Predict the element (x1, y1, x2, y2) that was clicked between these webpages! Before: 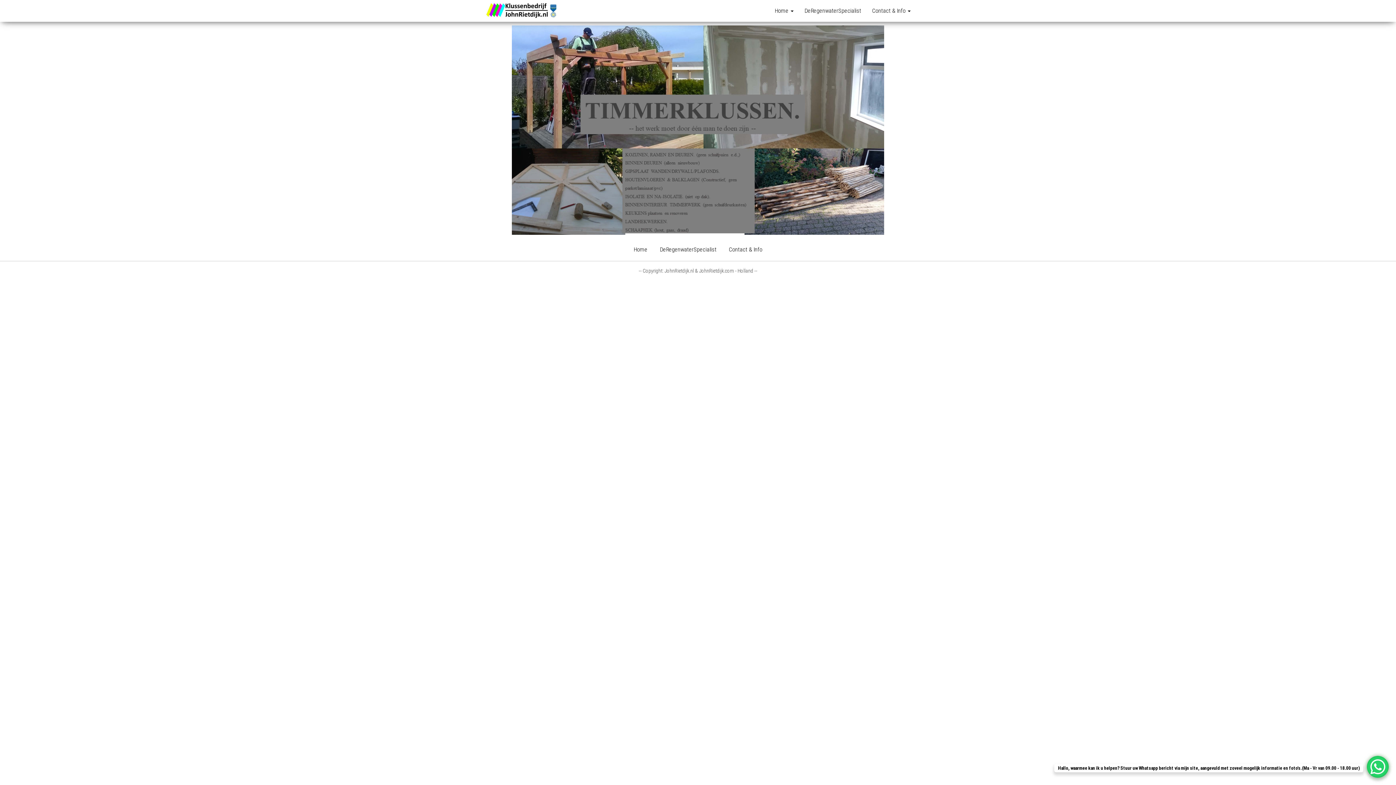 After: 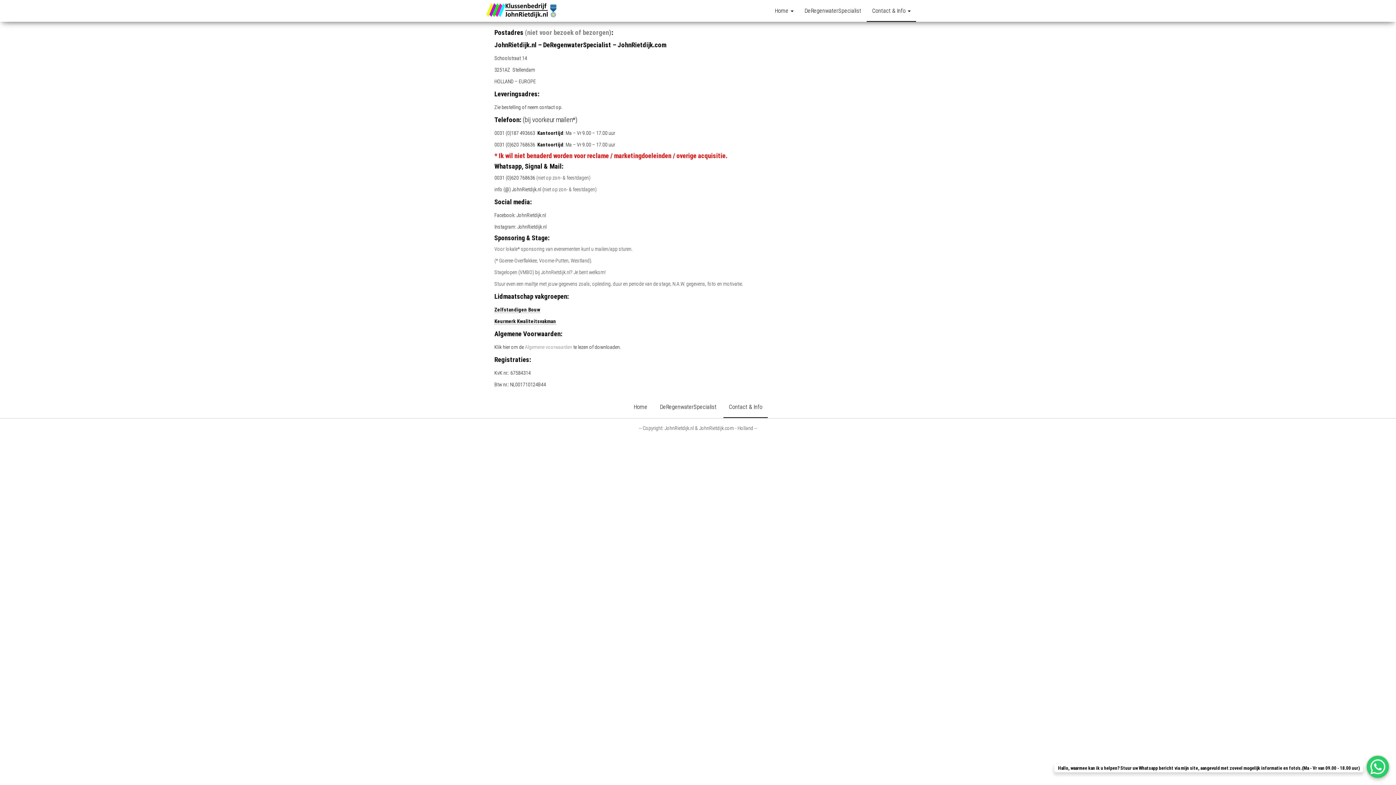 Action: bbox: (512, 25, 884, 234)